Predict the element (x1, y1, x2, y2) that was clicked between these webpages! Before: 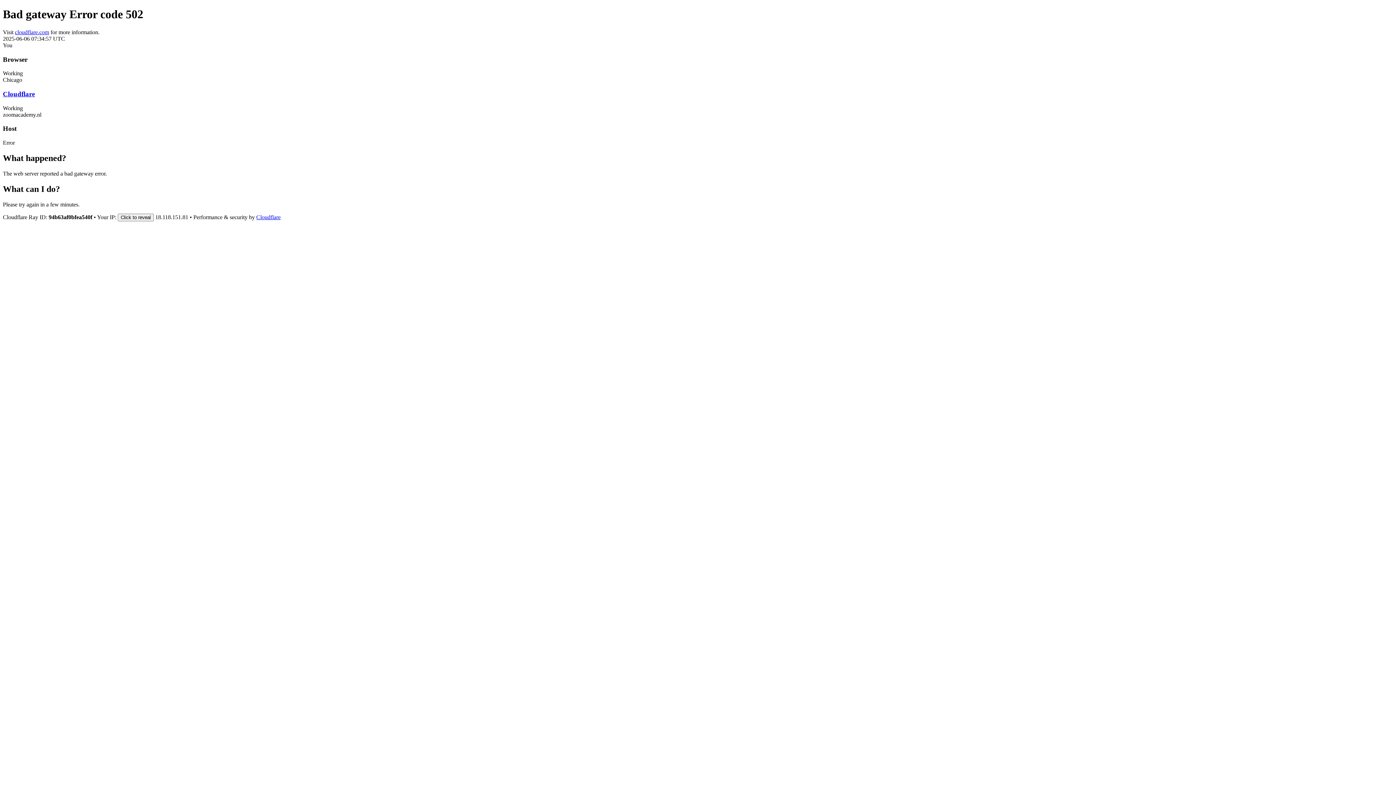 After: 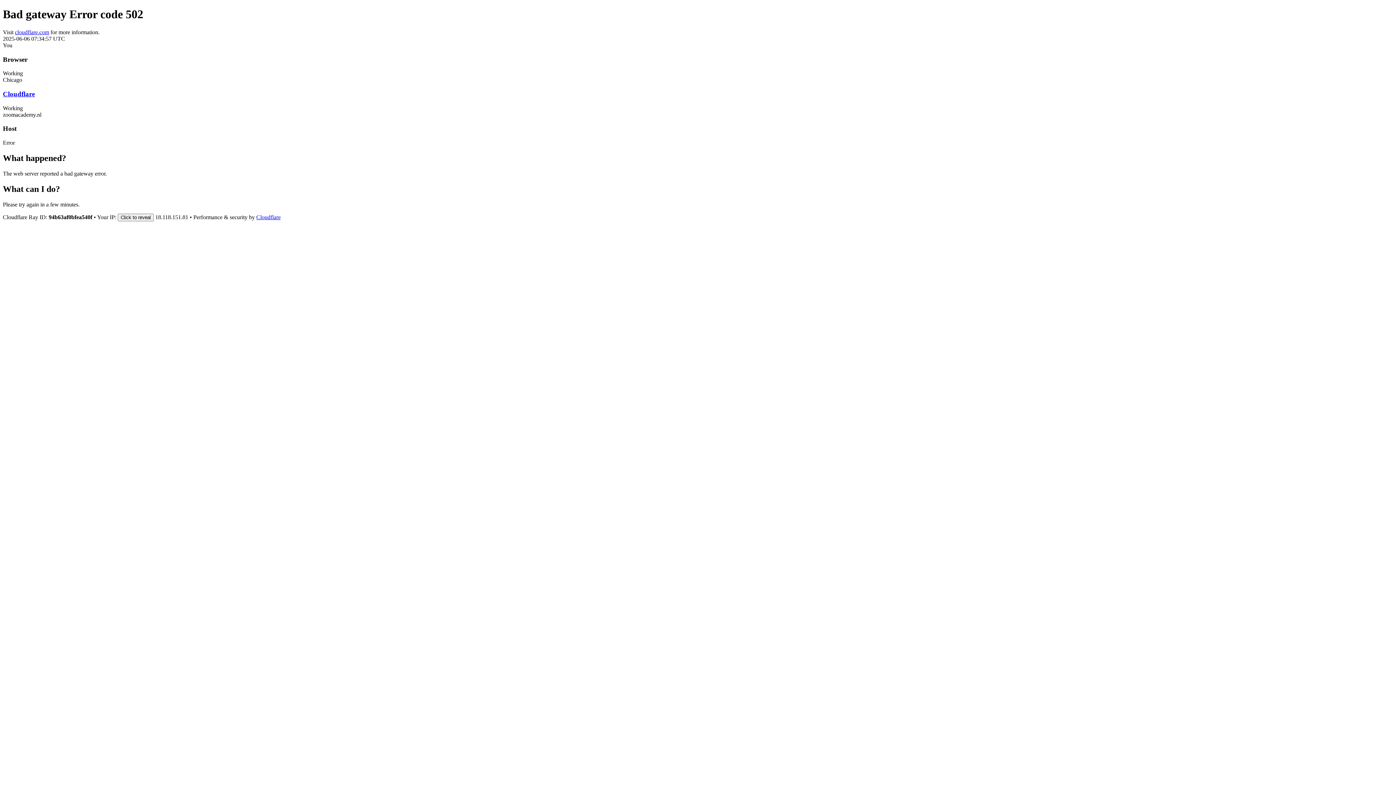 Action: bbox: (2, 90, 34, 97) label: Cloudflare